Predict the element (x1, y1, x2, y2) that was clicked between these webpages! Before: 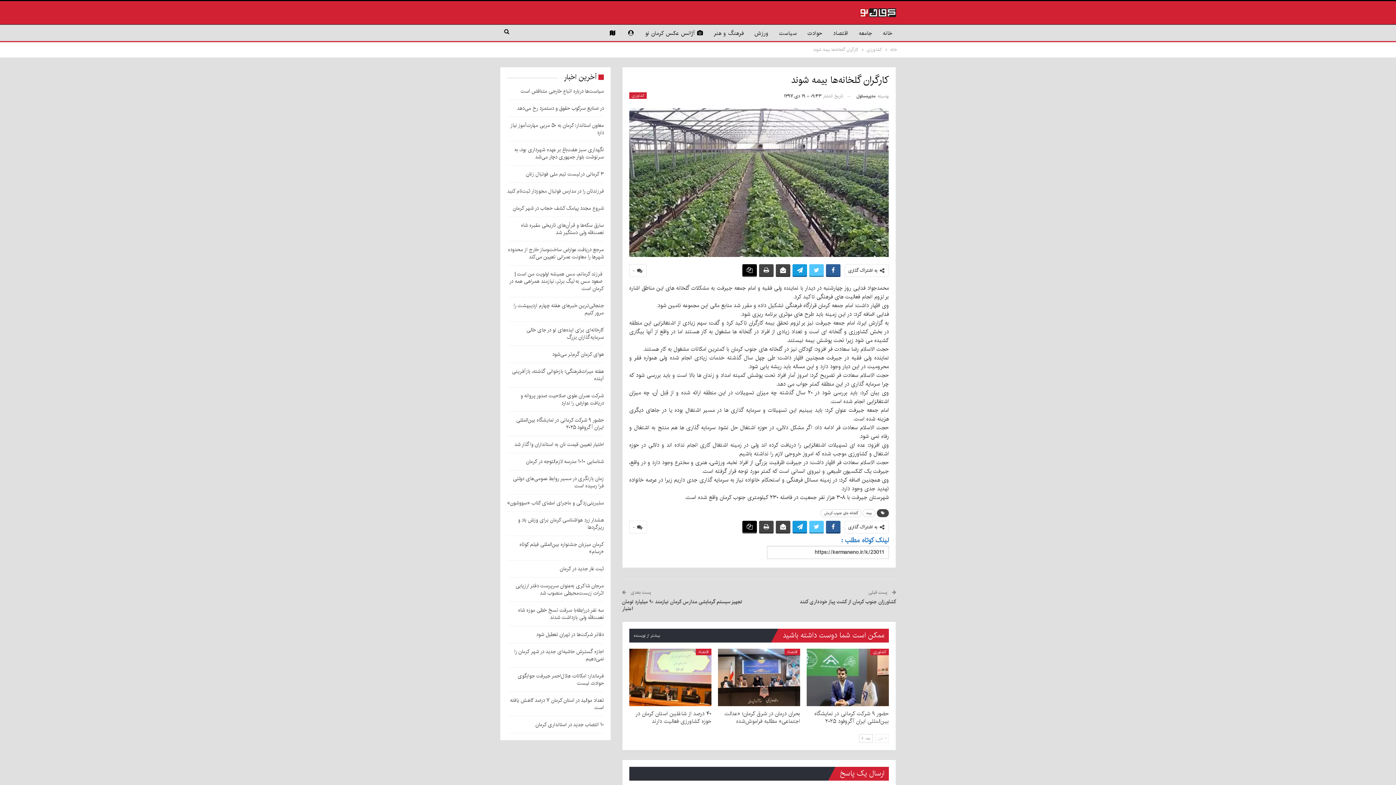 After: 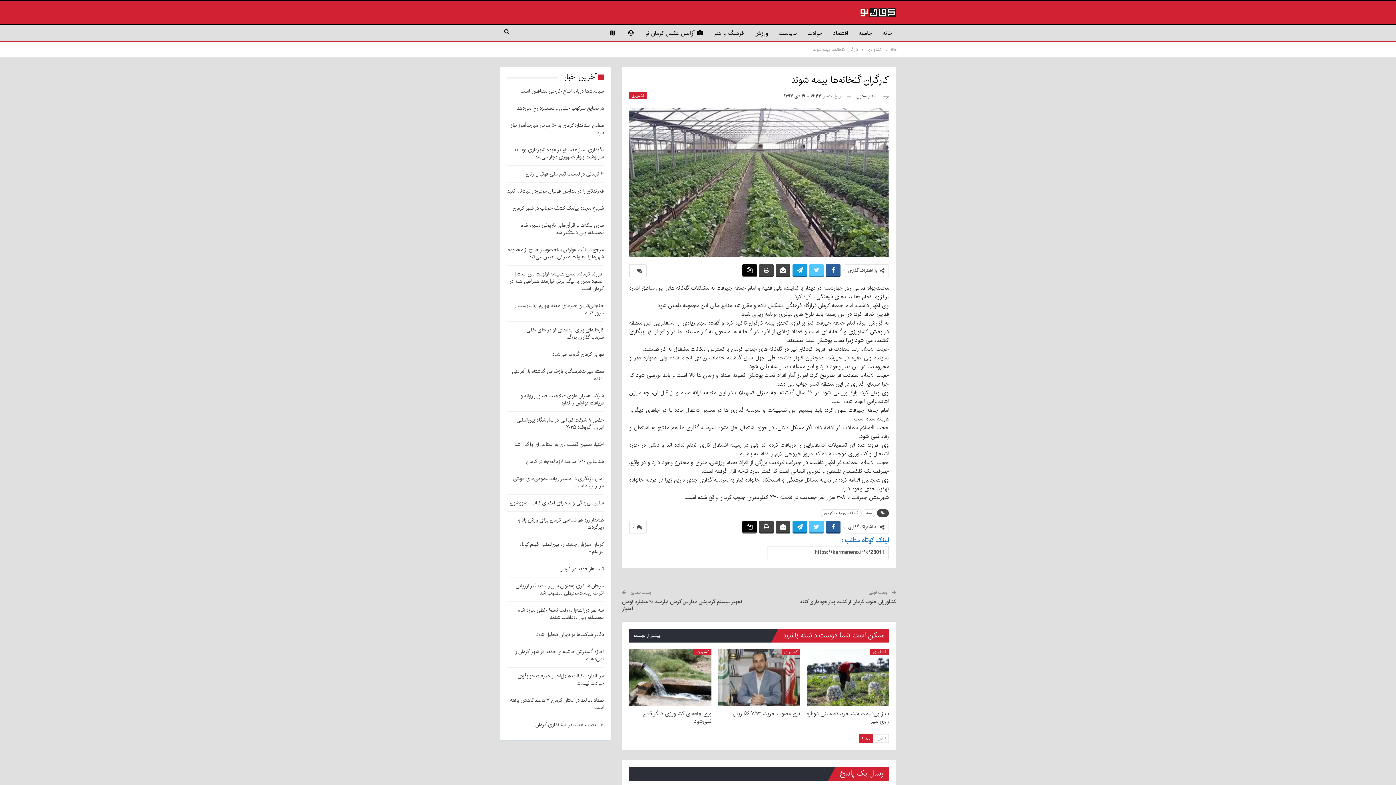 Action: bbox: (859, 734, 873, 743) label: بعد 